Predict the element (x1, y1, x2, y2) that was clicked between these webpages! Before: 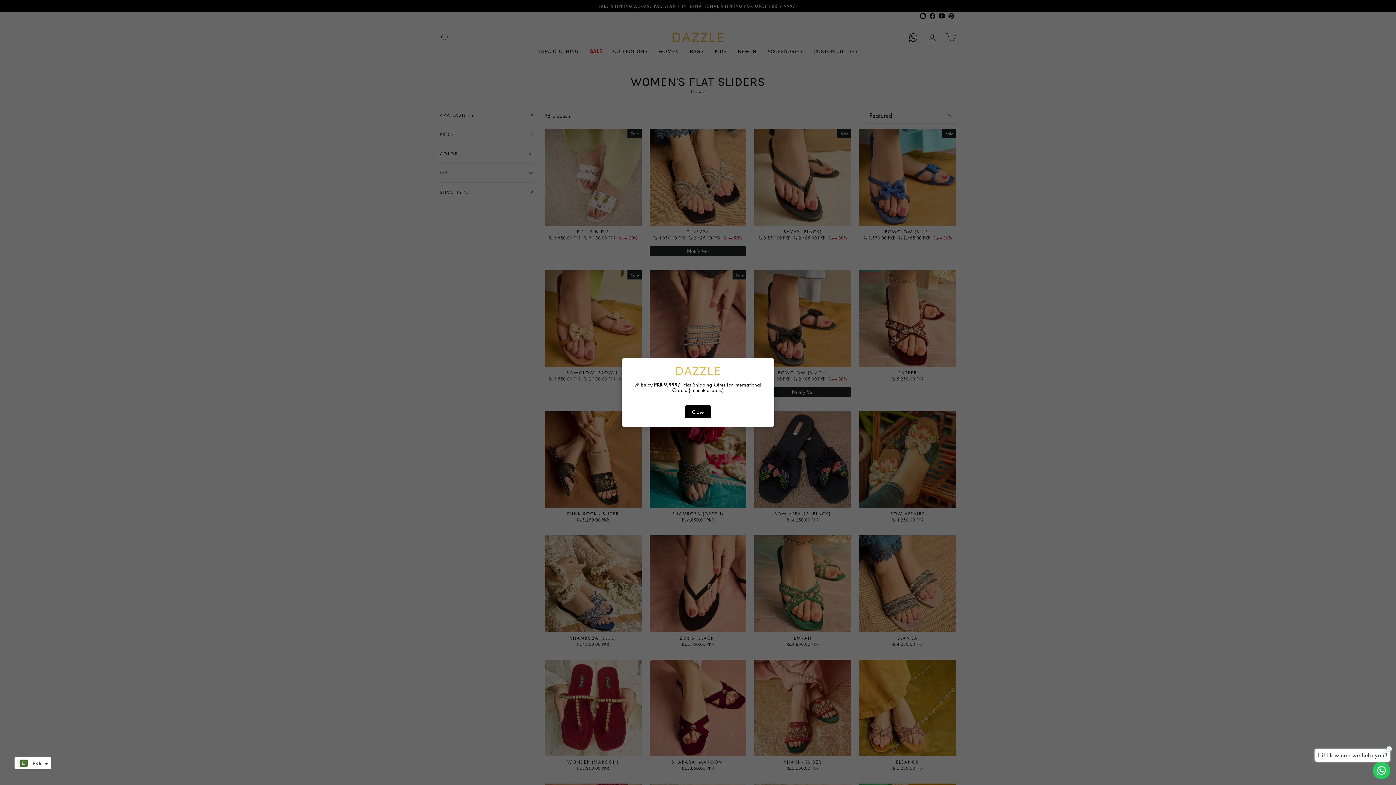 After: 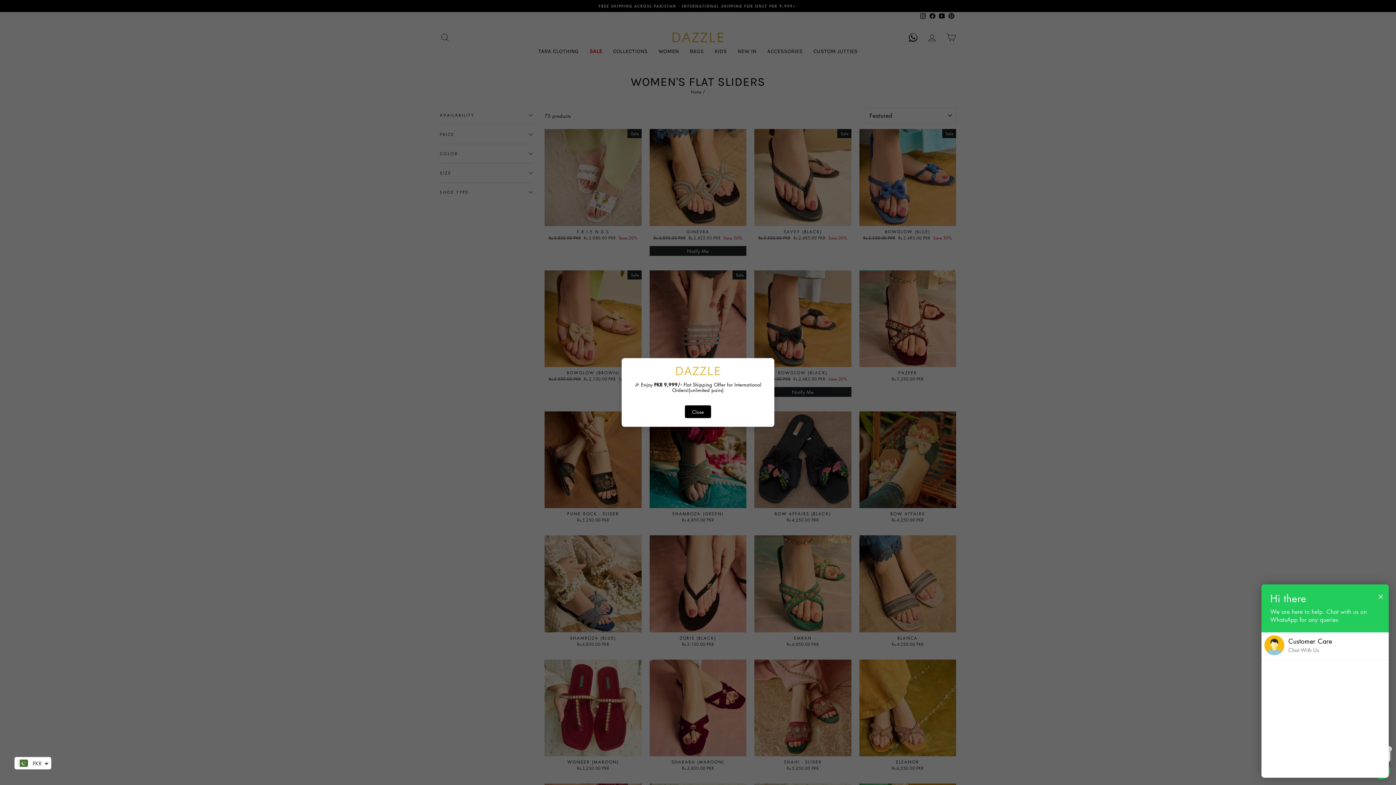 Action: label: Contact us bbox: (1373, 762, 1390, 779)